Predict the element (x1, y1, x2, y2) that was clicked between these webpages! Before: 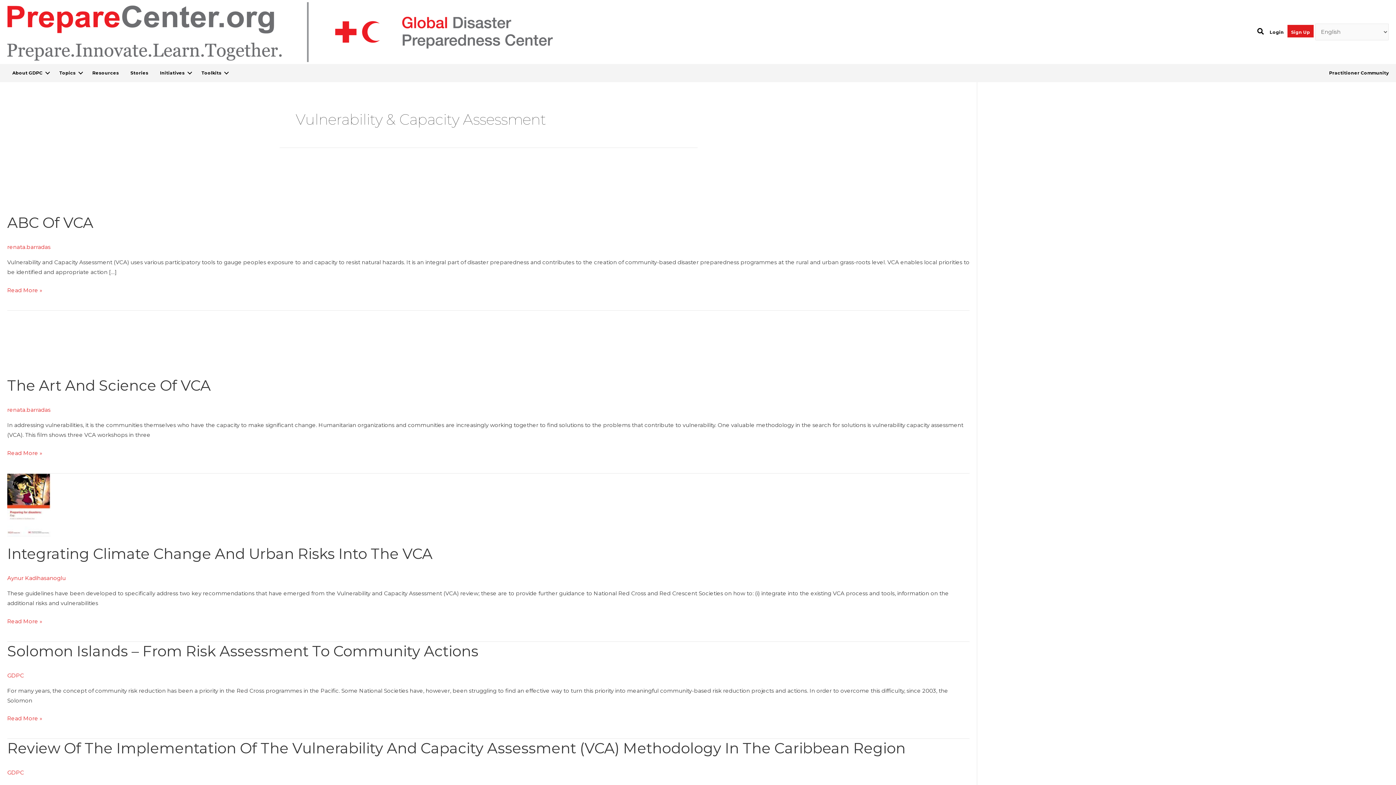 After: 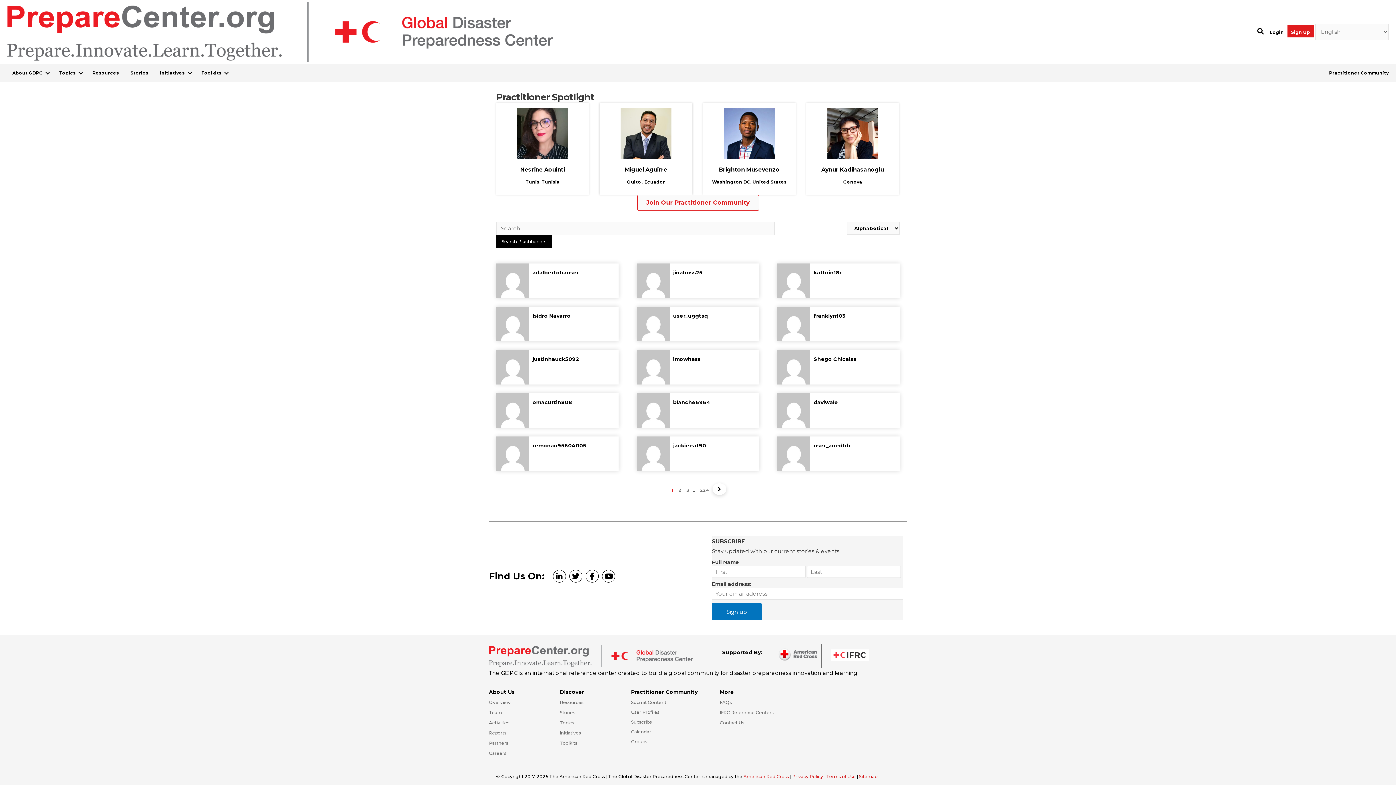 Action: bbox: (1329, 70, 1389, 75) label: Practitioner Community